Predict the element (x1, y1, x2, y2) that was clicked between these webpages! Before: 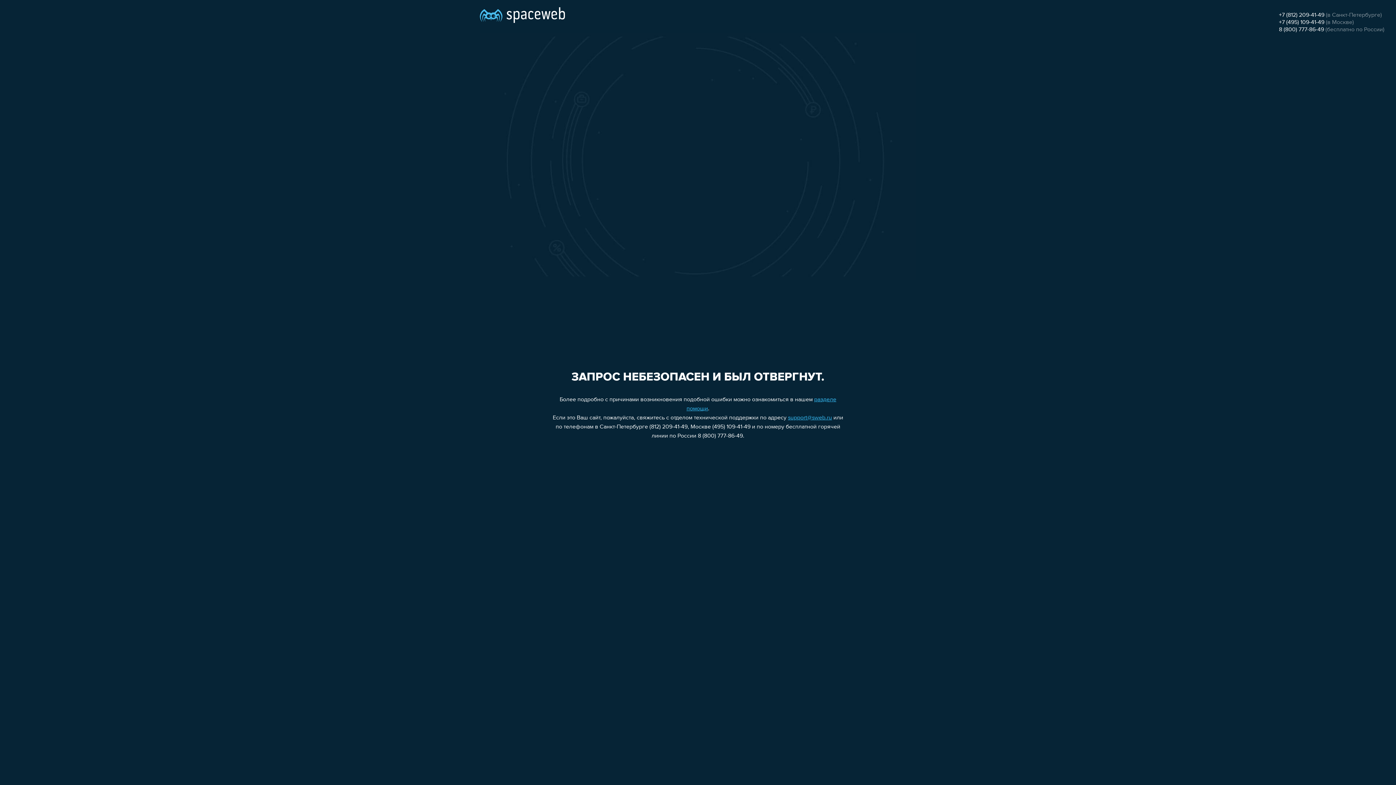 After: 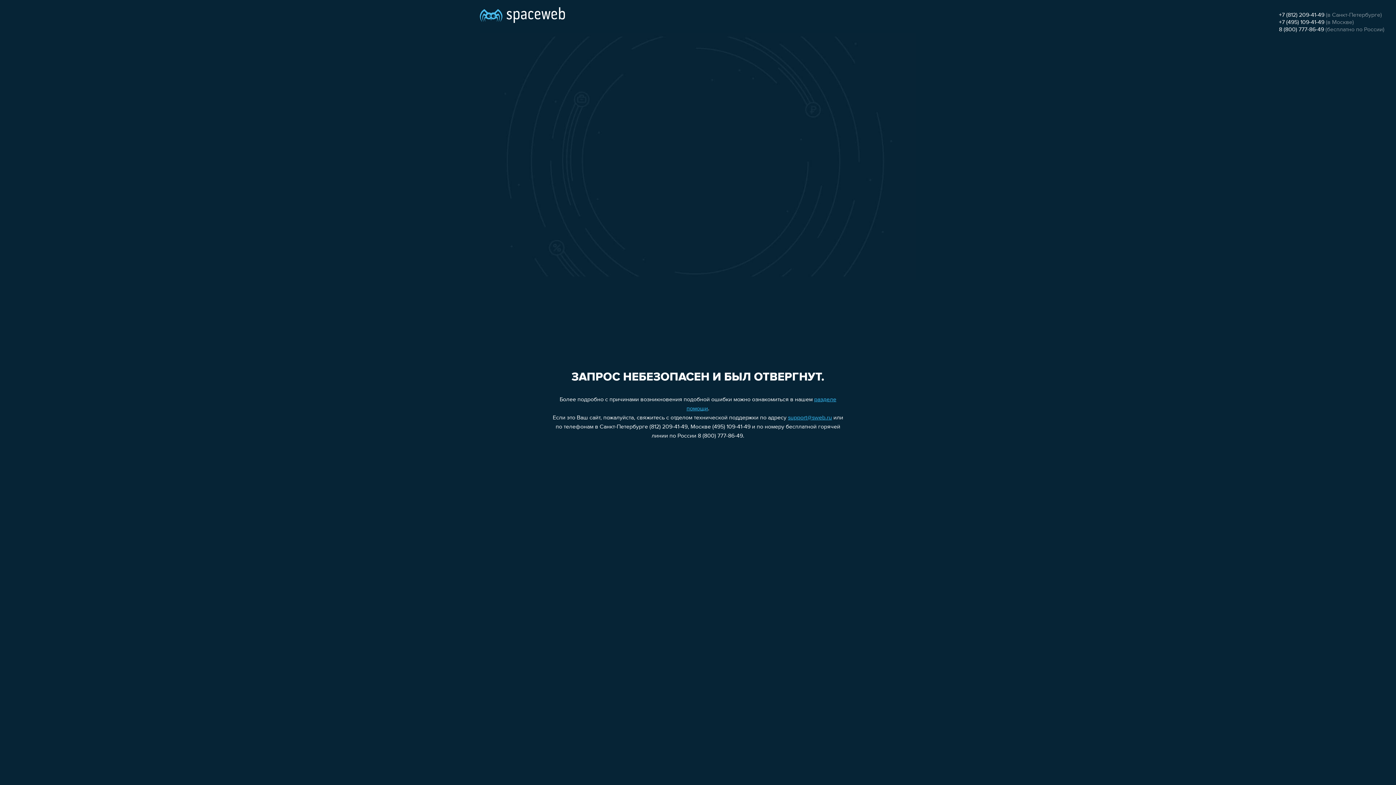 Action: bbox: (1279, 12, 1324, 18) label: +7 (812) 209-41-49